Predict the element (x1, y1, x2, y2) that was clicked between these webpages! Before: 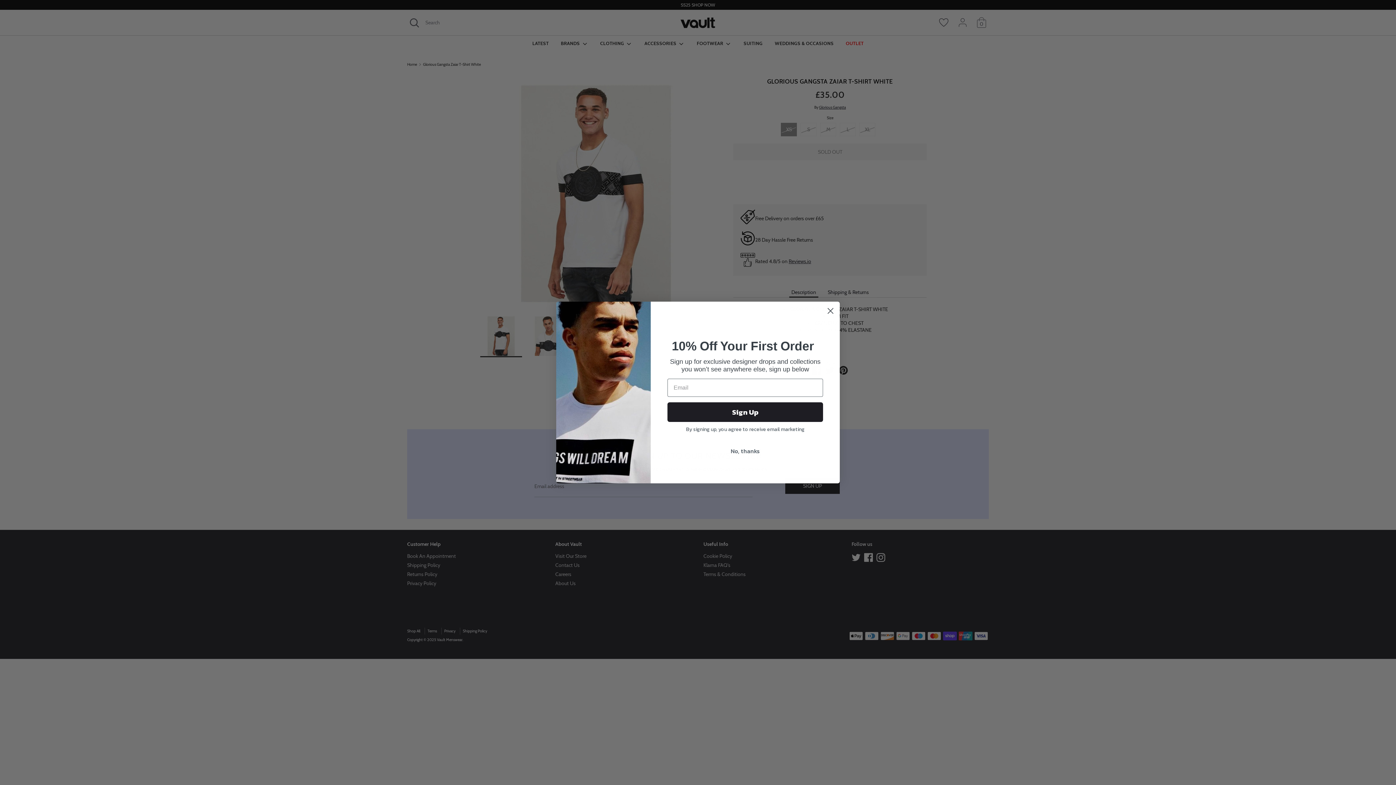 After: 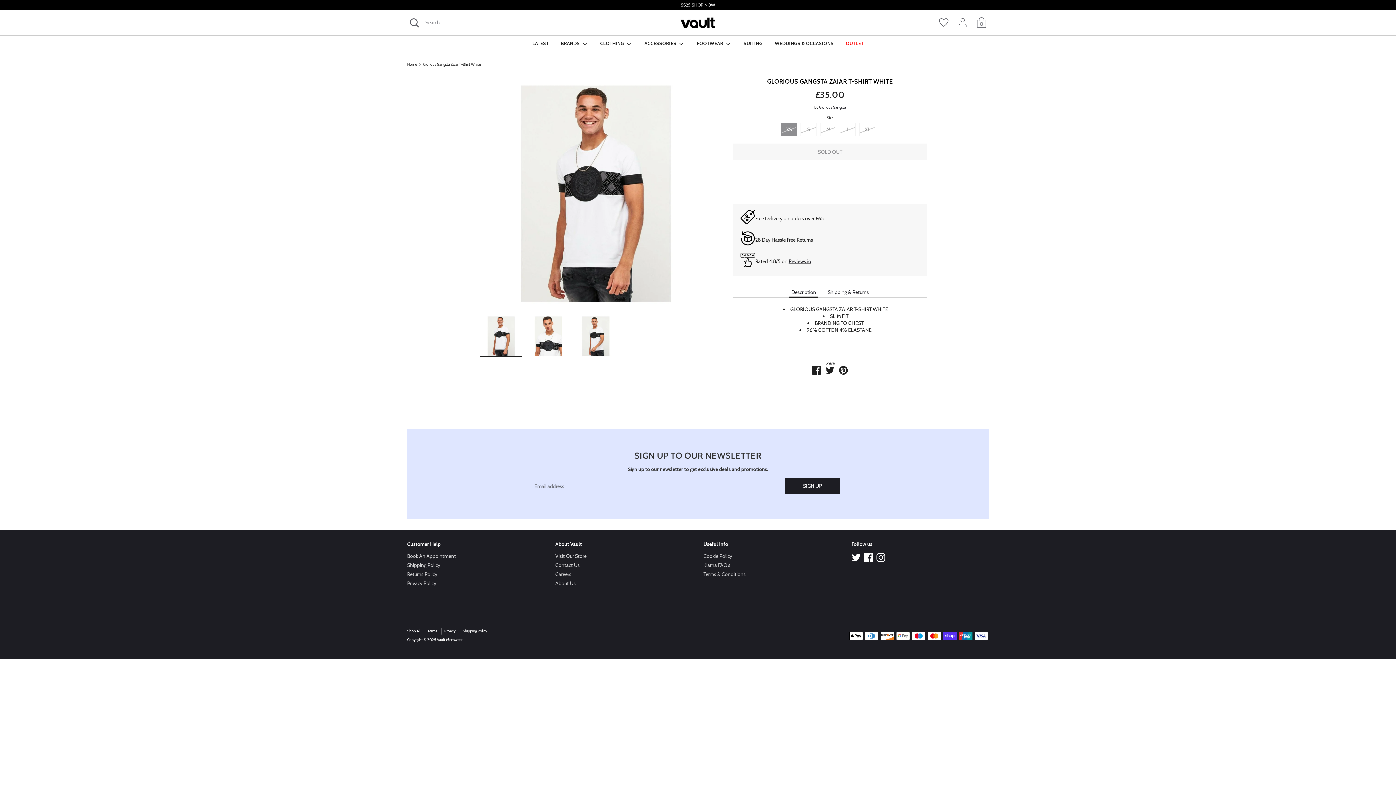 Action: label: No, thanks bbox: (667, 444, 823, 458)